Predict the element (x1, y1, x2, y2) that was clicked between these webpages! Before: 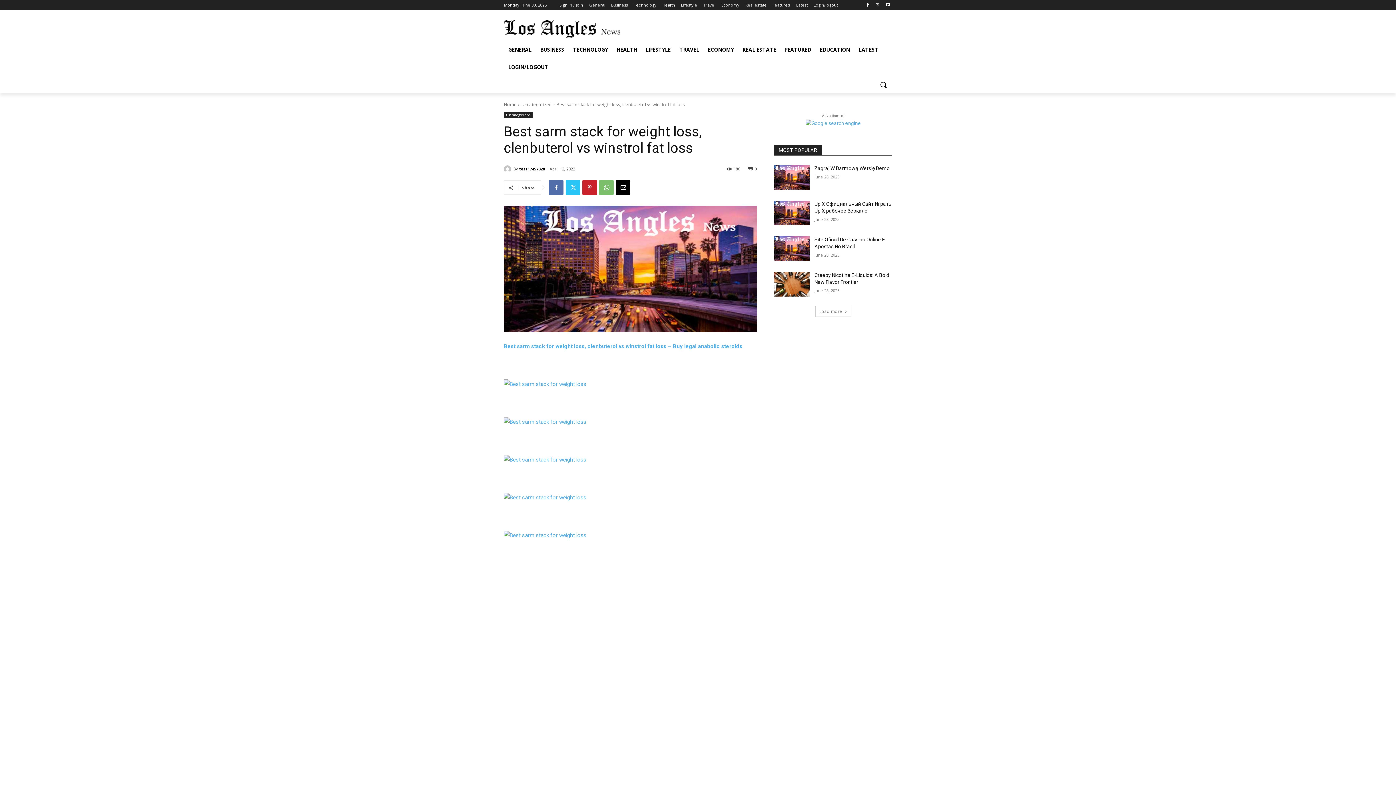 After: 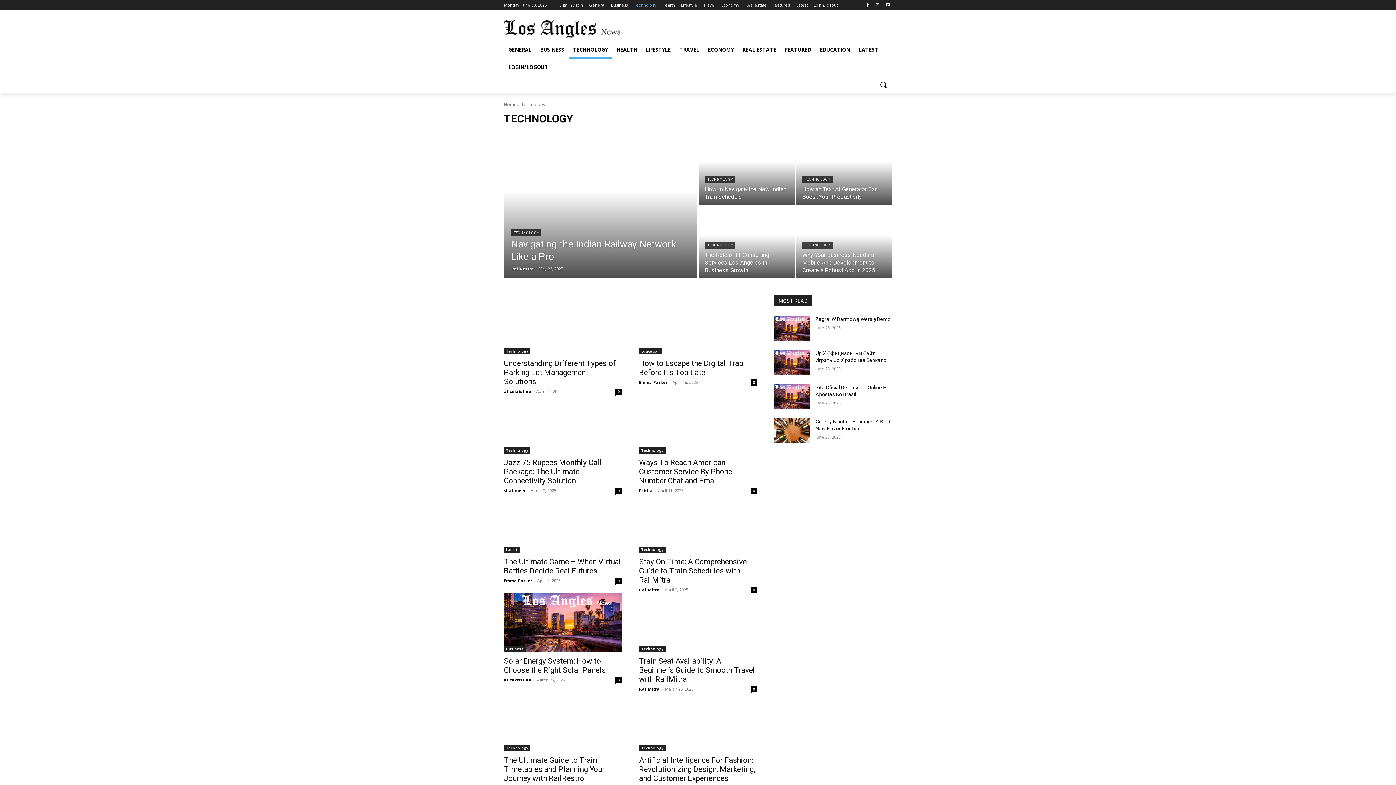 Action: label: Technology bbox: (633, 0, 656, 10)